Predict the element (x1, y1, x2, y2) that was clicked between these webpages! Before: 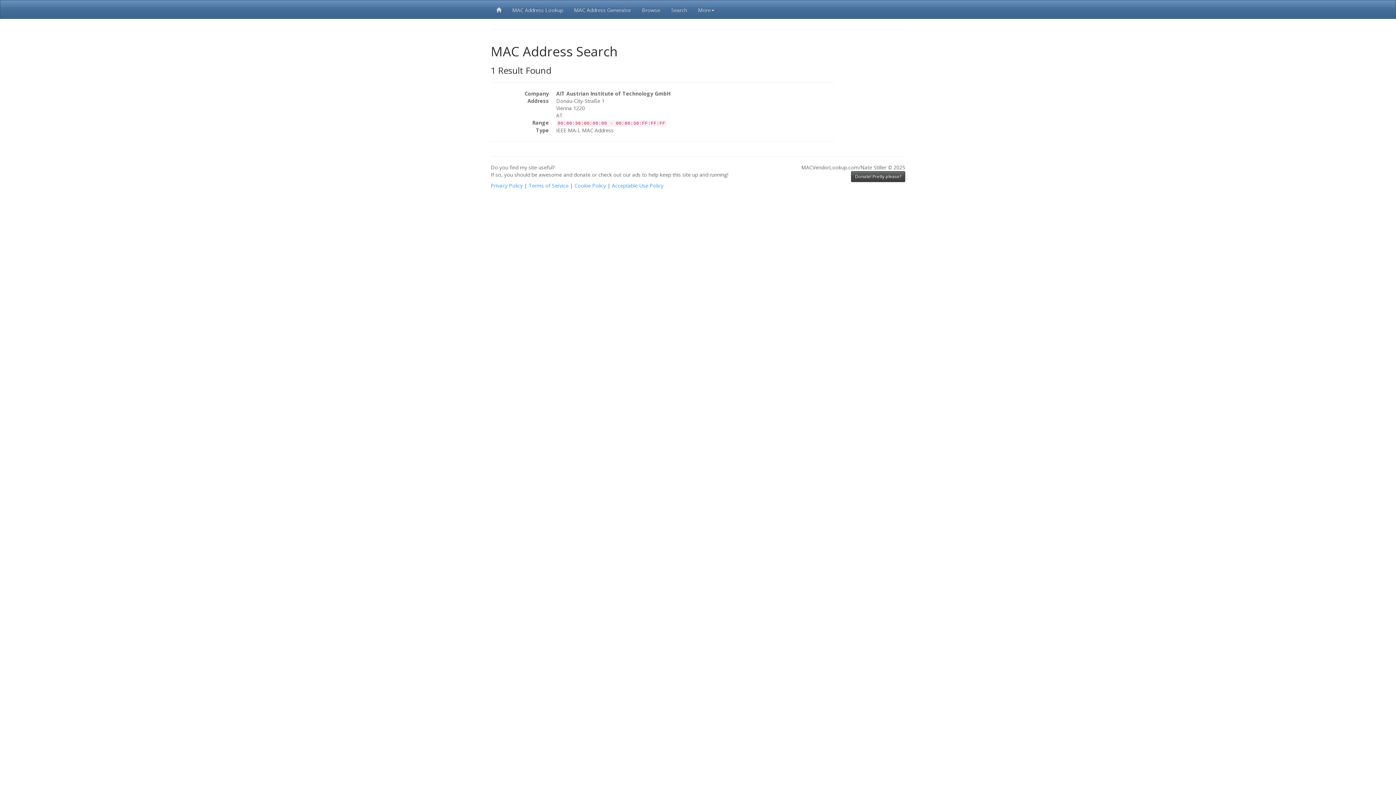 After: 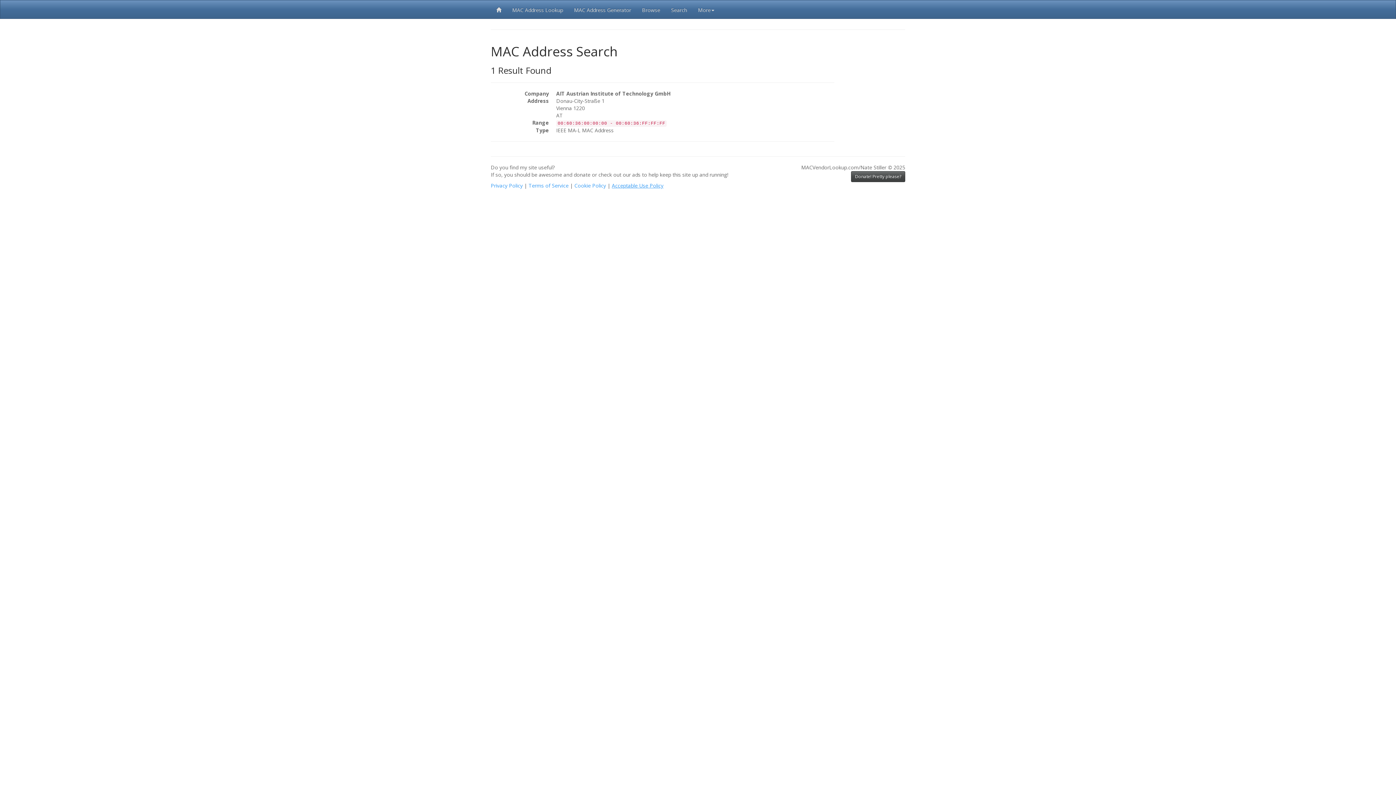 Action: bbox: (612, 182, 663, 189) label: Acceptable Use Policy